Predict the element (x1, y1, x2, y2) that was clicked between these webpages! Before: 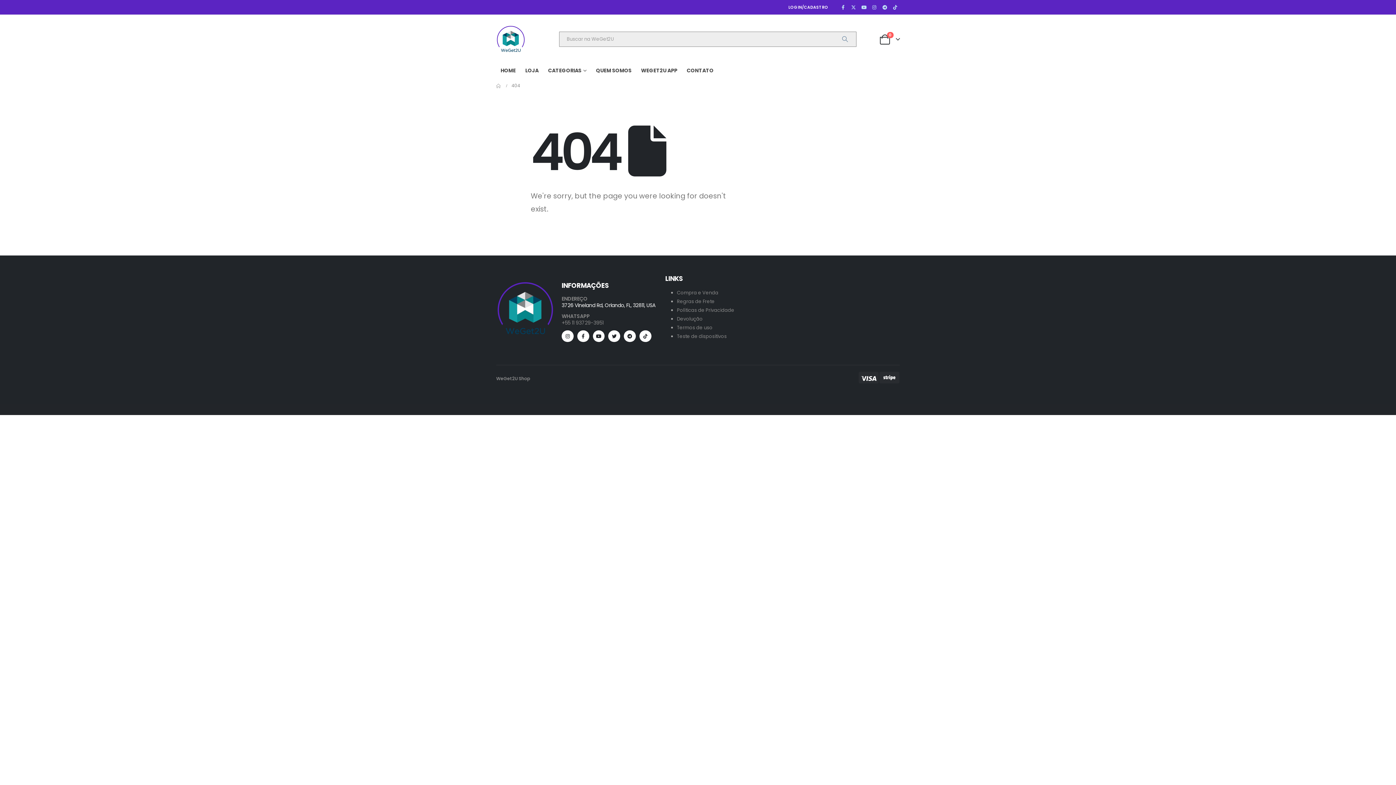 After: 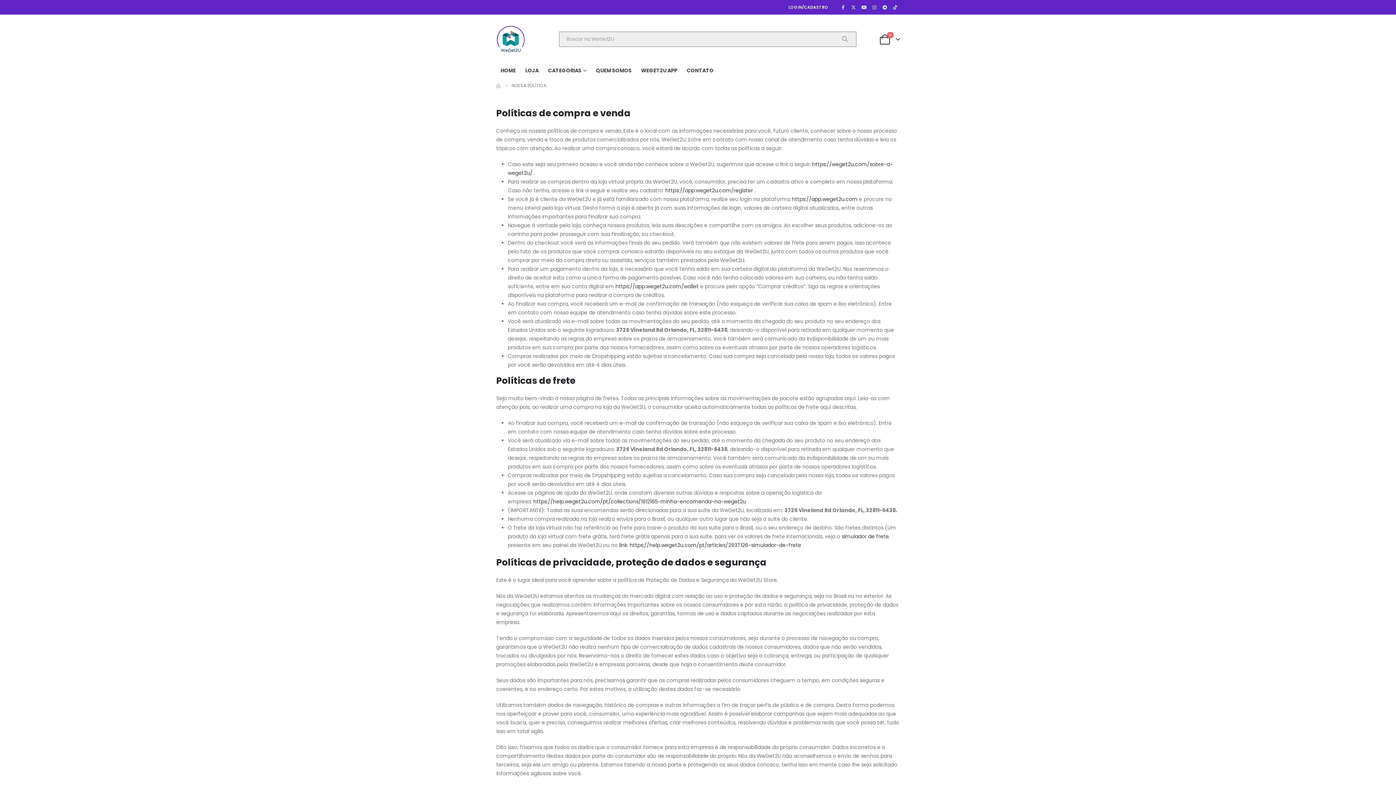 Action: label: Regras de Frete bbox: (677, 298, 714, 305)